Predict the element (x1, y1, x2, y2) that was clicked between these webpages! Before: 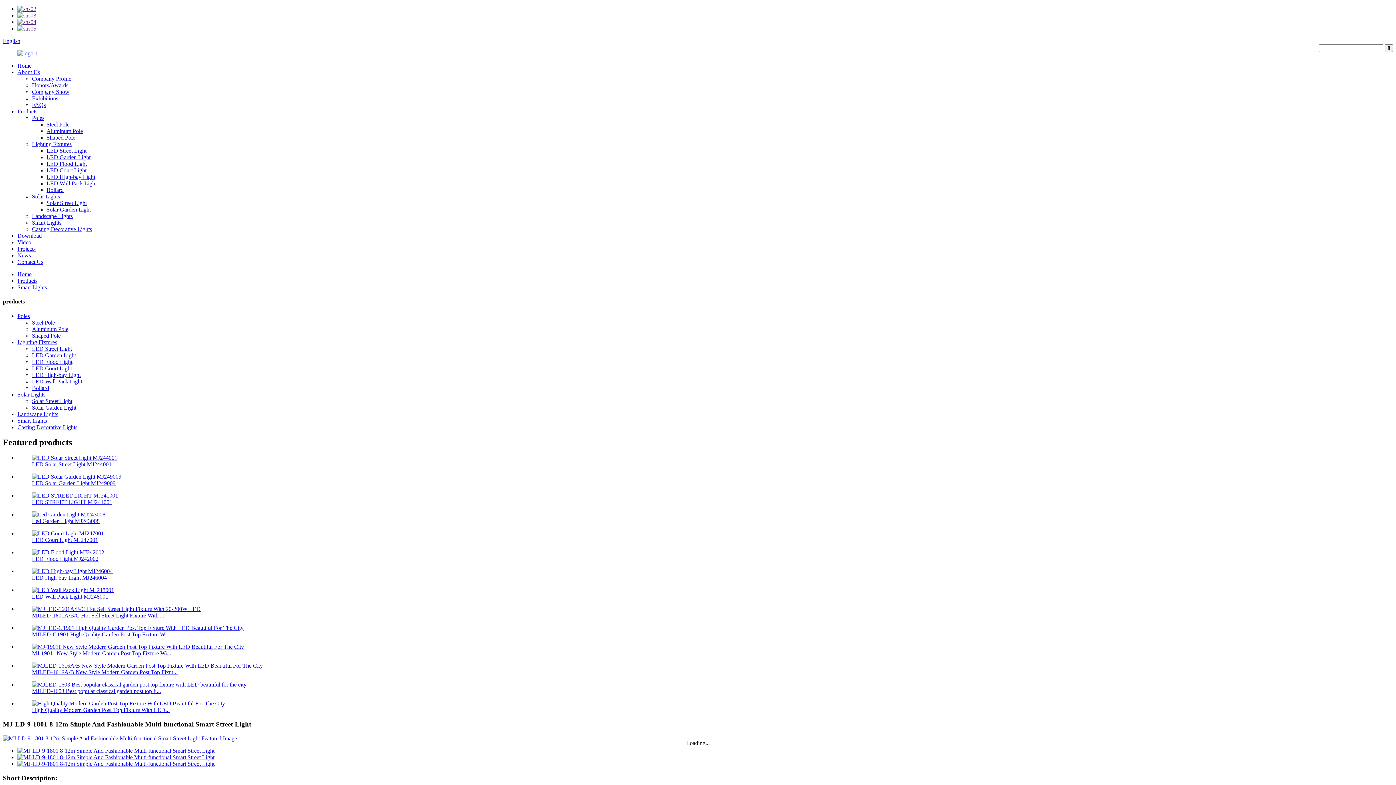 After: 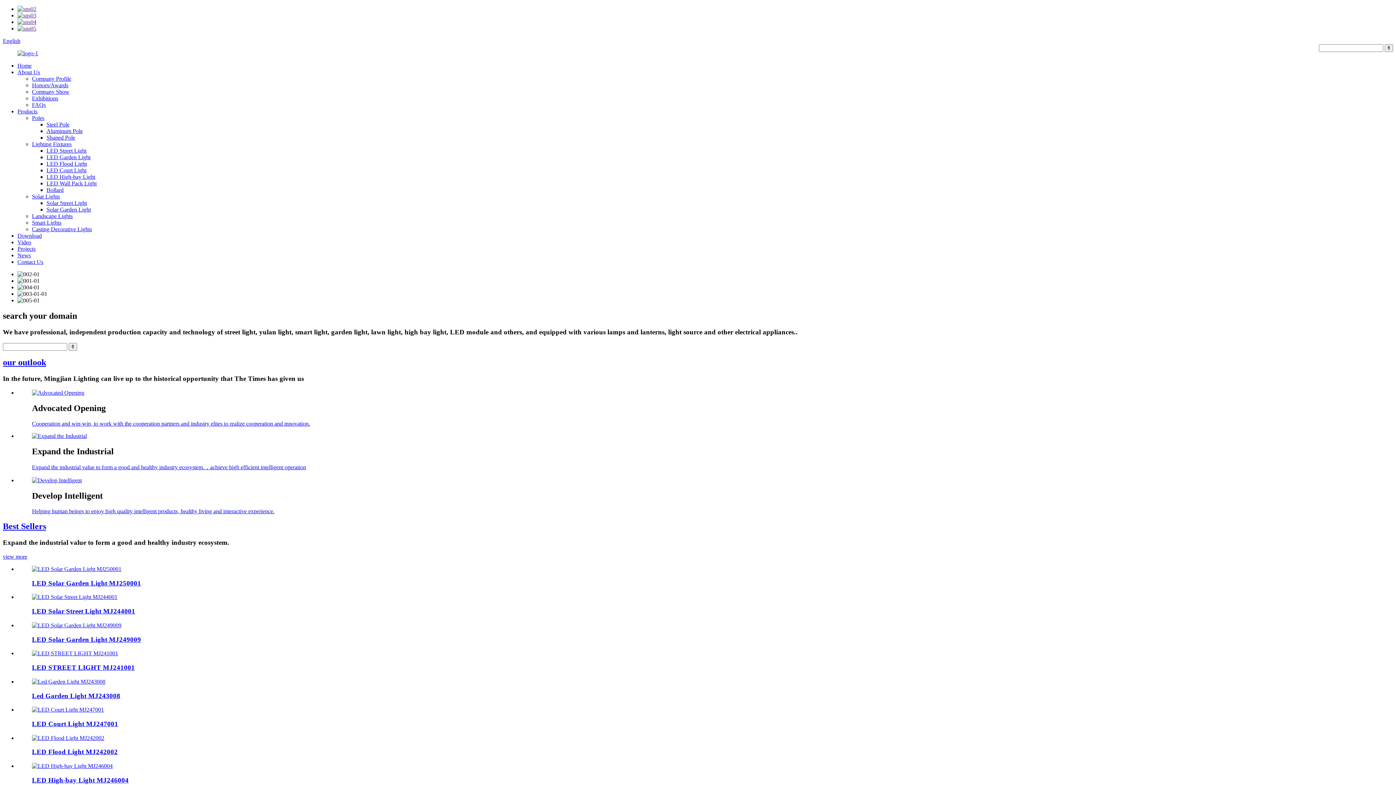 Action: bbox: (2, 37, 20, 44) label: English